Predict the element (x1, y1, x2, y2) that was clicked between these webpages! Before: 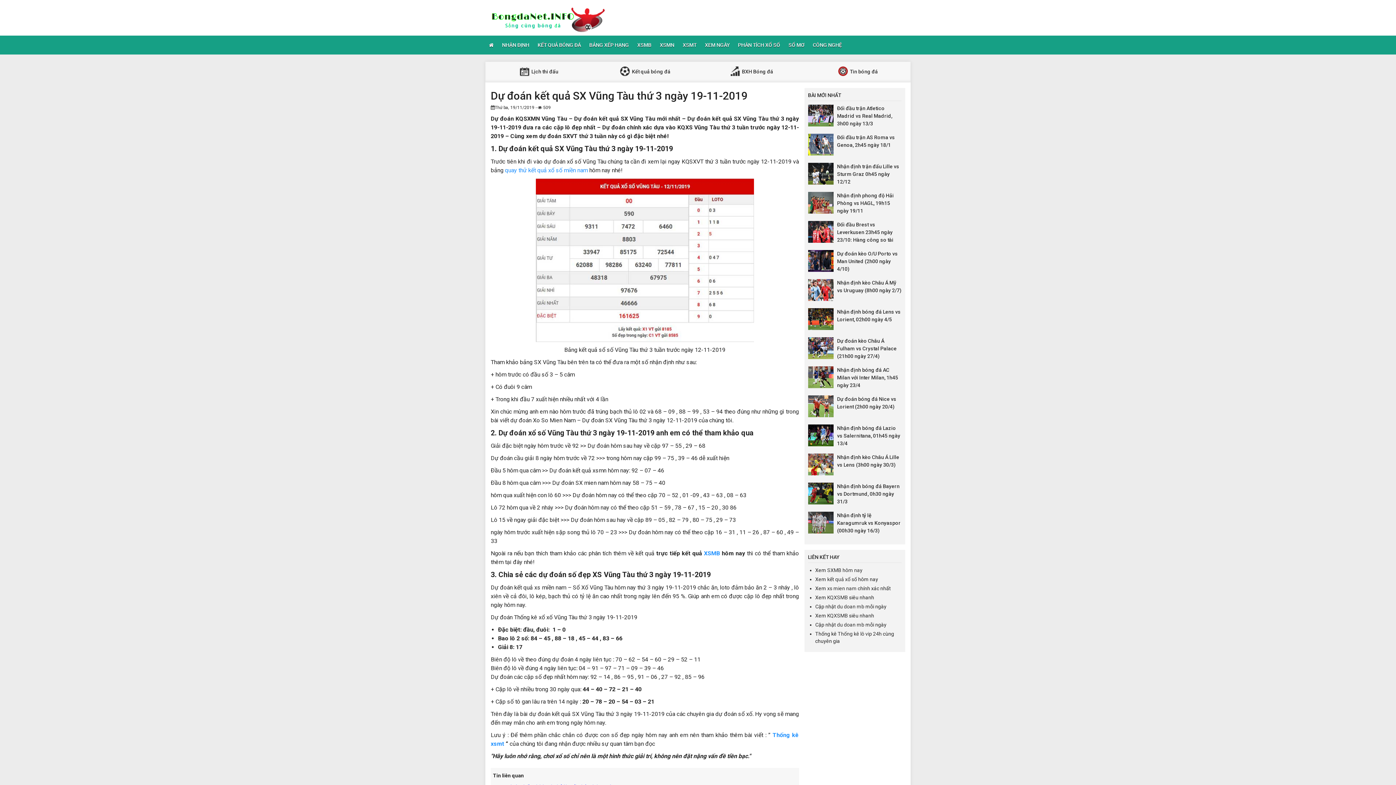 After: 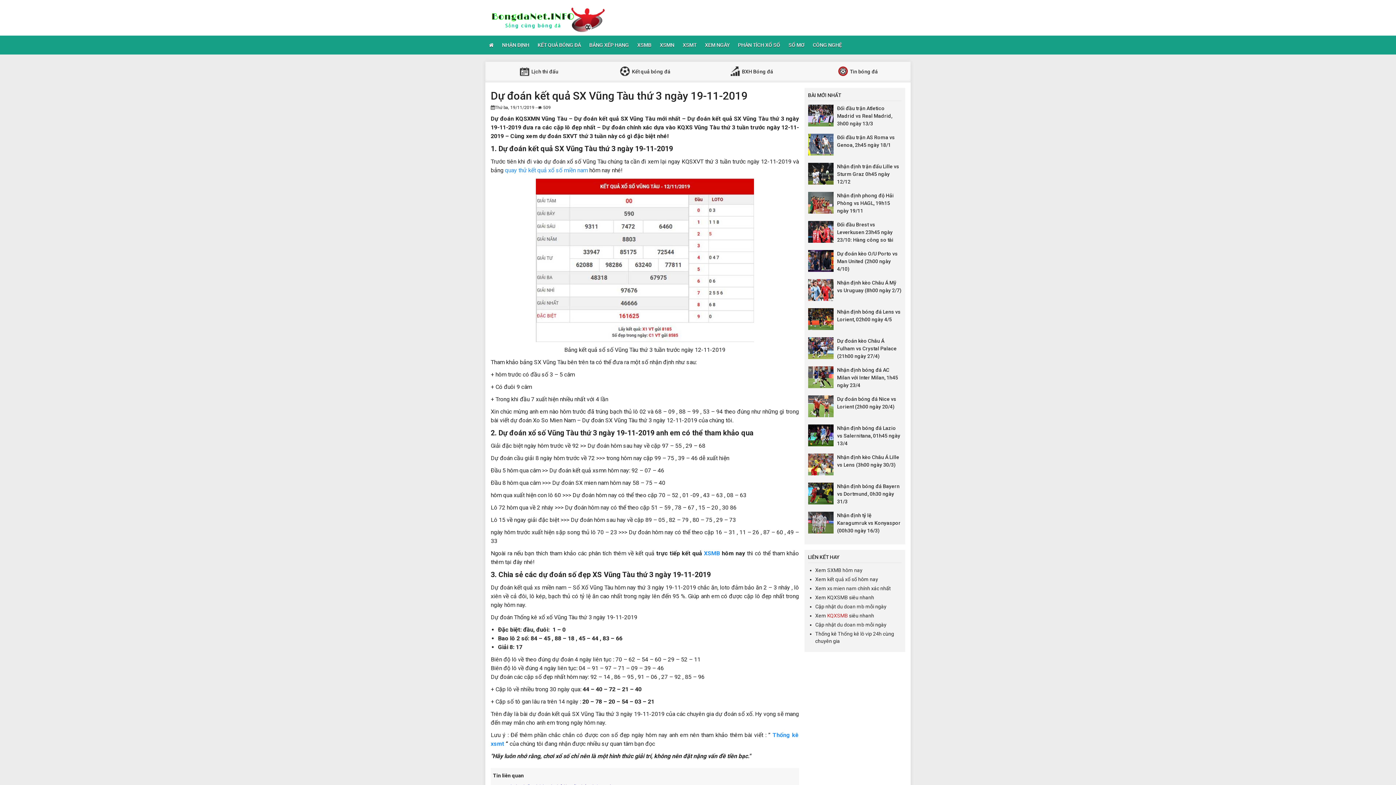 Action: label: KQXSMB bbox: (827, 613, 848, 619)